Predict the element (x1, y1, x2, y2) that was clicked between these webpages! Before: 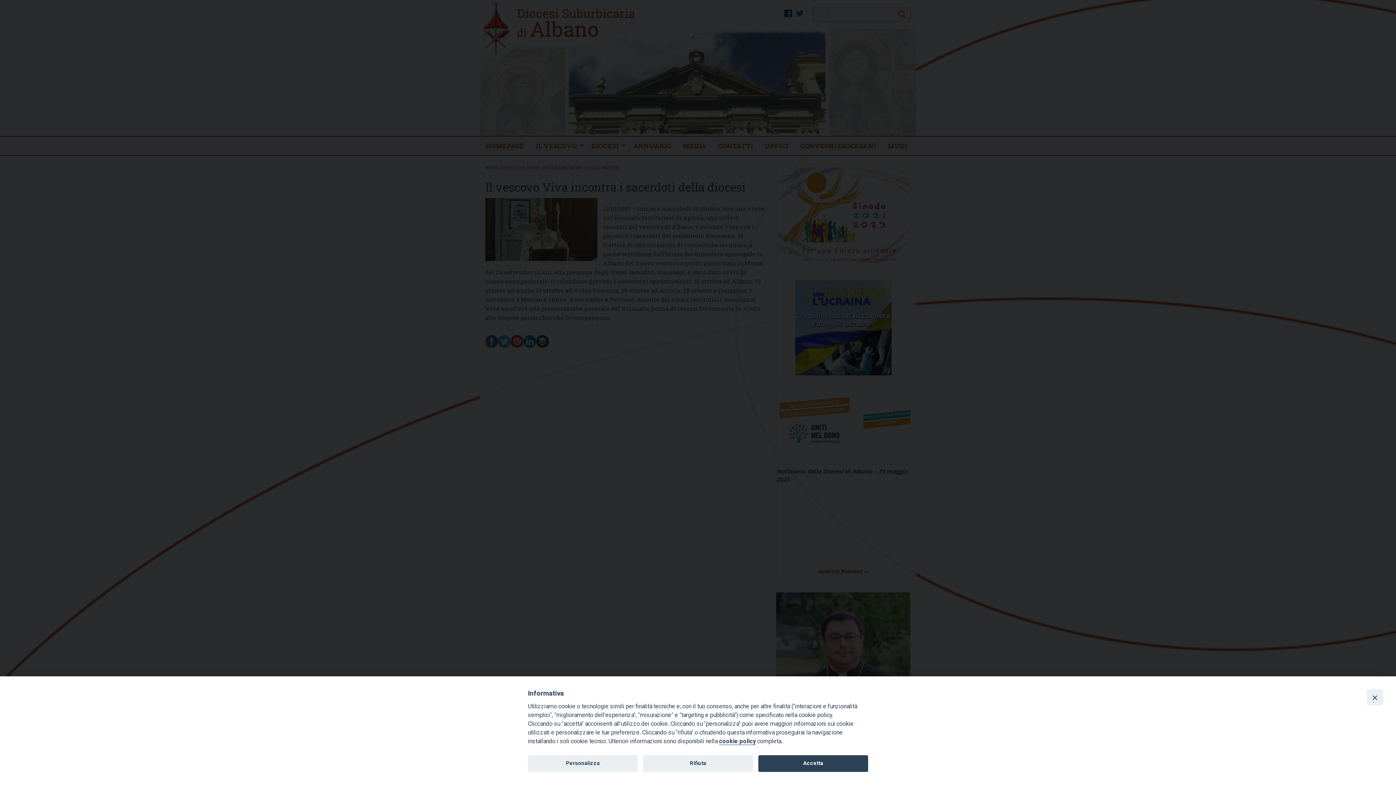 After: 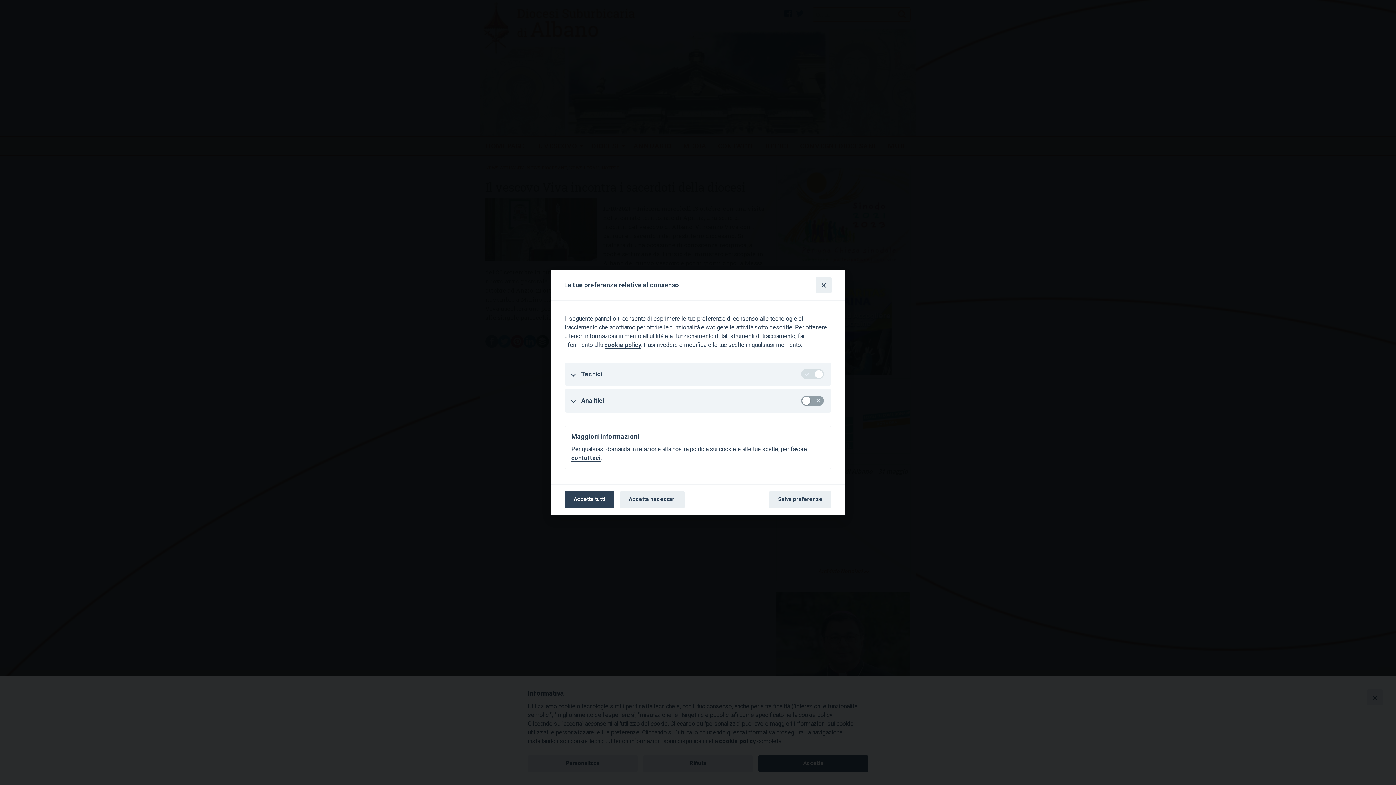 Action: bbox: (528, 755, 637, 772) label: Personalizza